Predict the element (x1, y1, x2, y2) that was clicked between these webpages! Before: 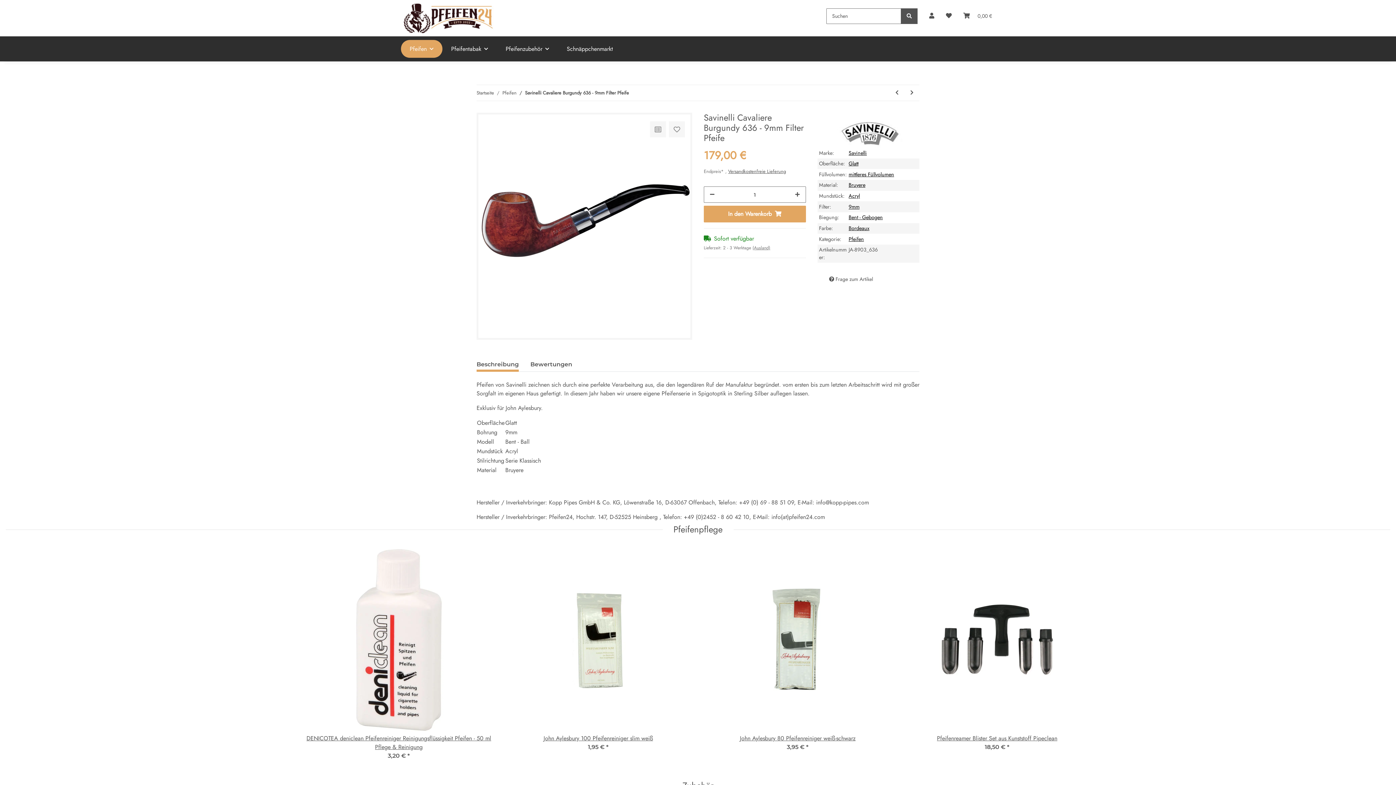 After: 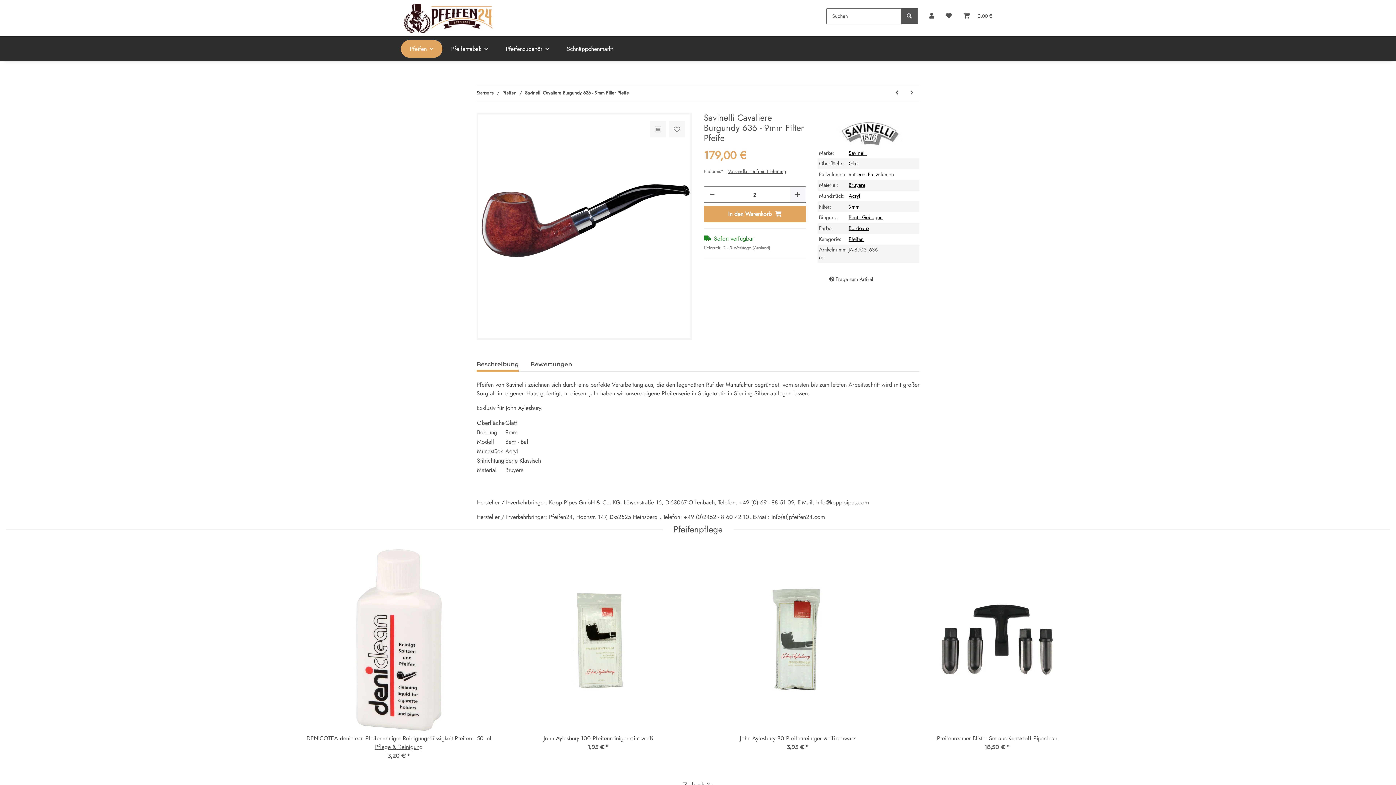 Action: label: Menge erhöhen bbox: (789, 186, 805, 202)